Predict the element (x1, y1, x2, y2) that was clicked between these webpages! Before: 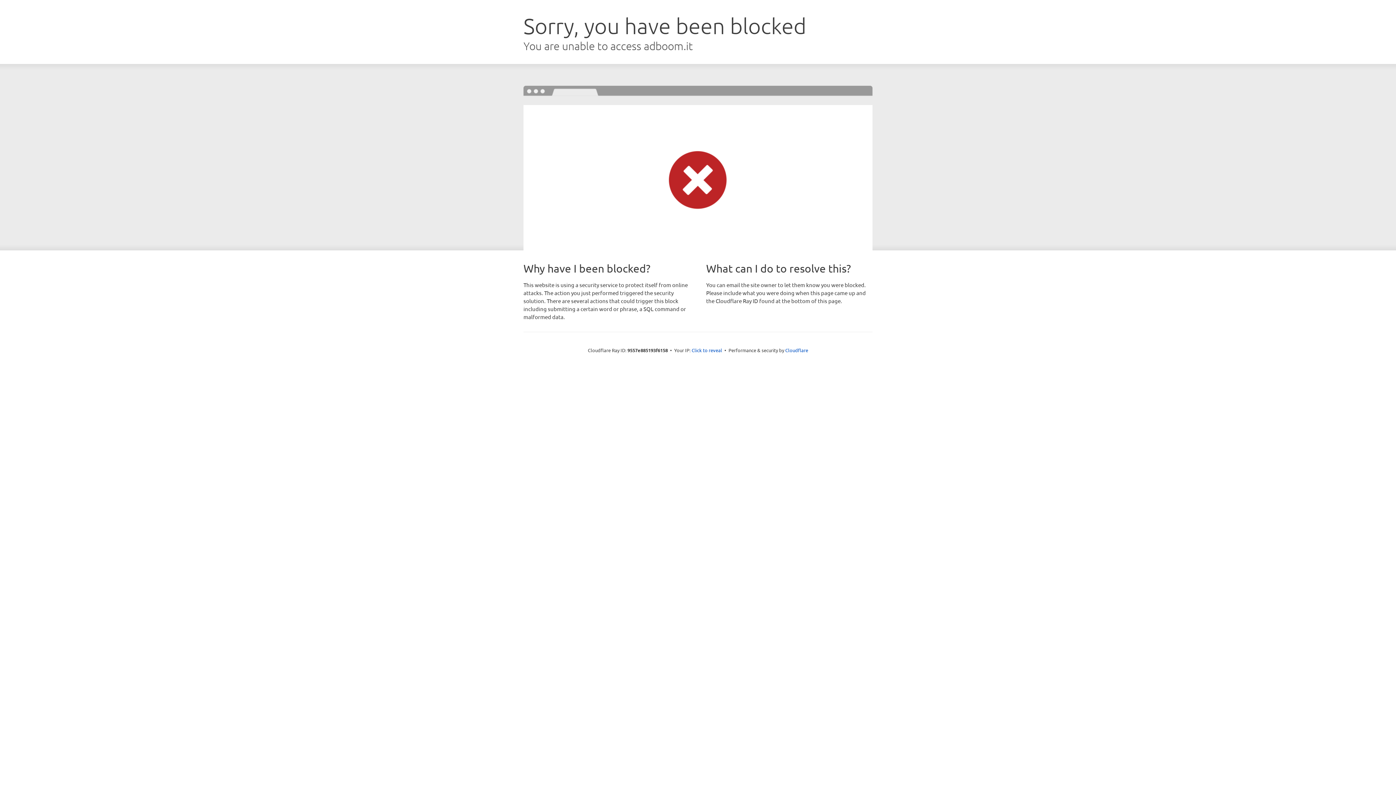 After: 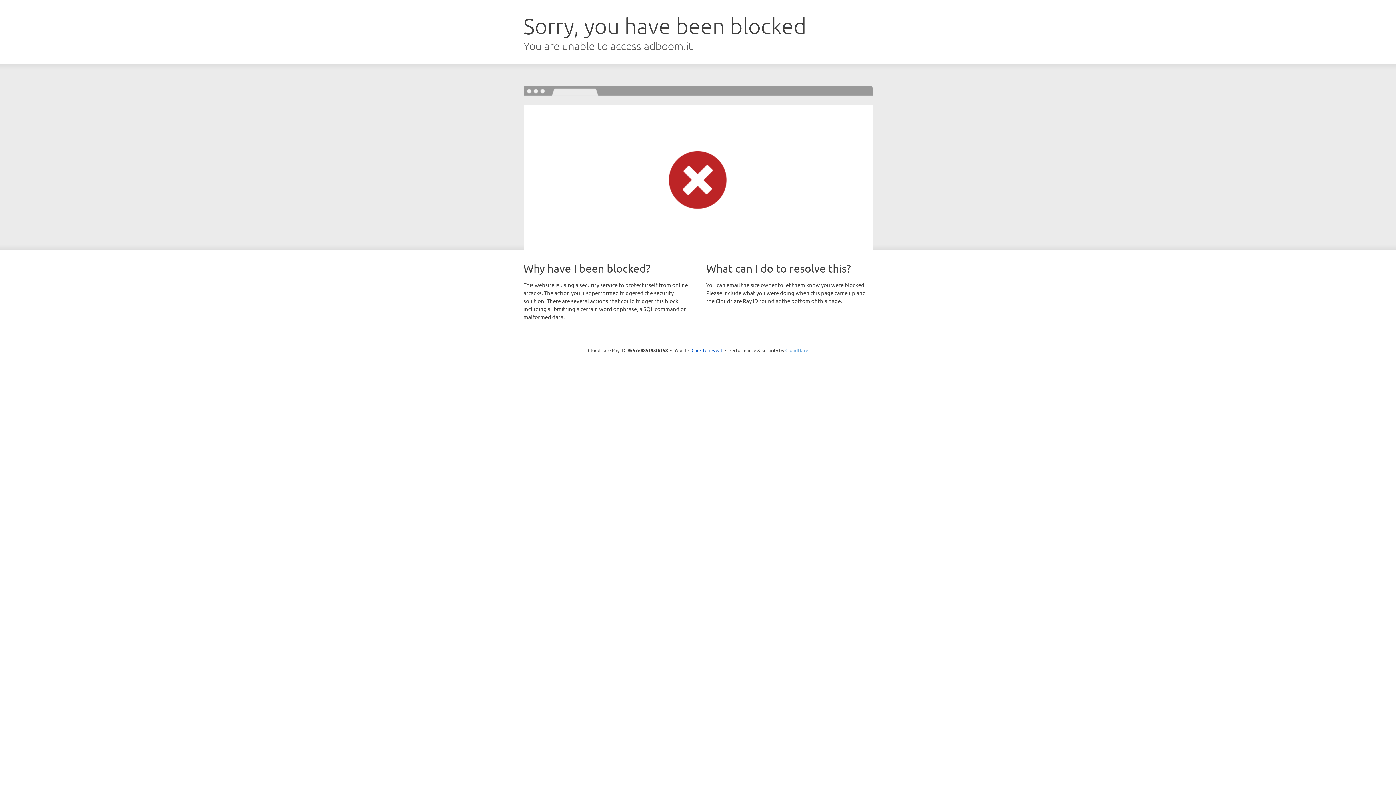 Action: label: Cloudflare bbox: (785, 347, 808, 353)